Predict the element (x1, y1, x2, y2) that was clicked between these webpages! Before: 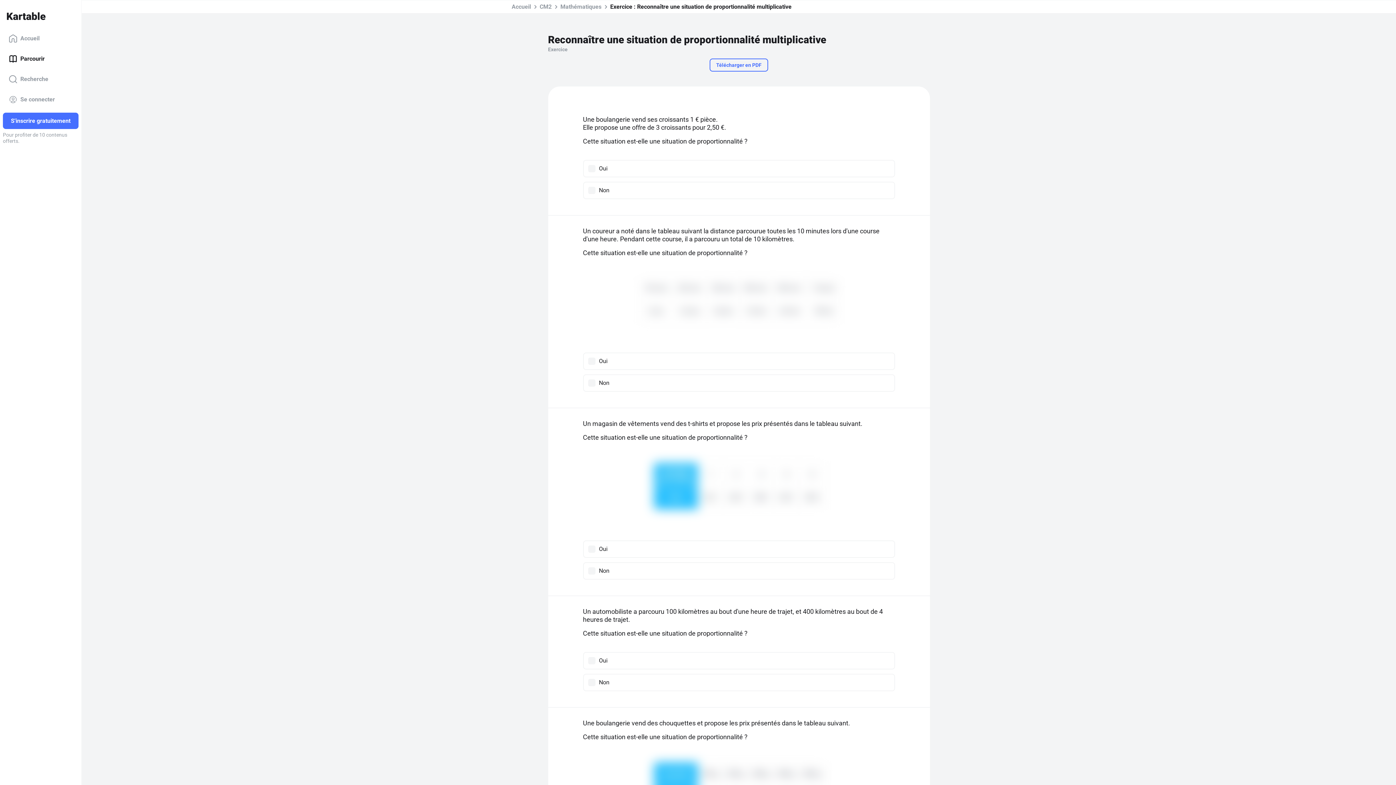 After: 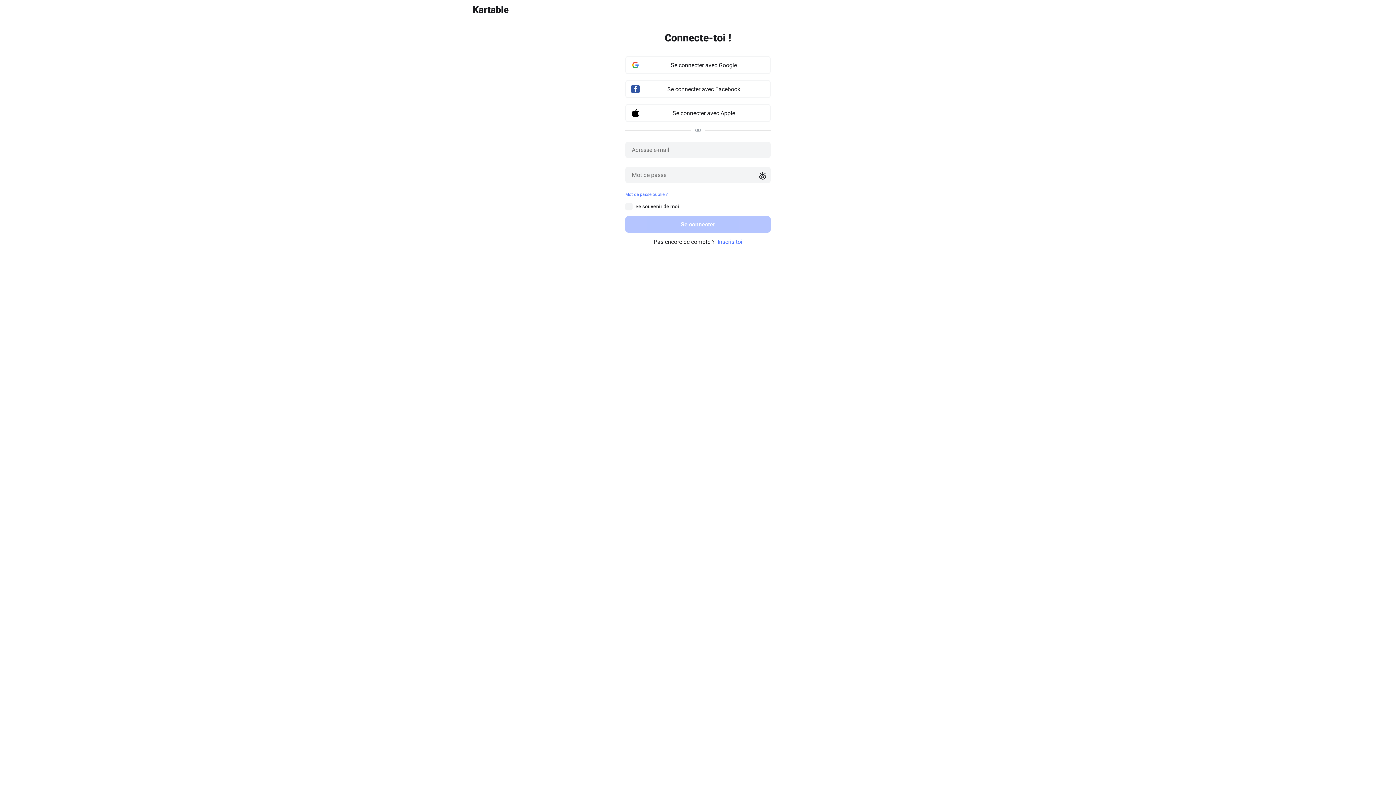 Action: bbox: (2, 89, 78, 109) label: Se connecter